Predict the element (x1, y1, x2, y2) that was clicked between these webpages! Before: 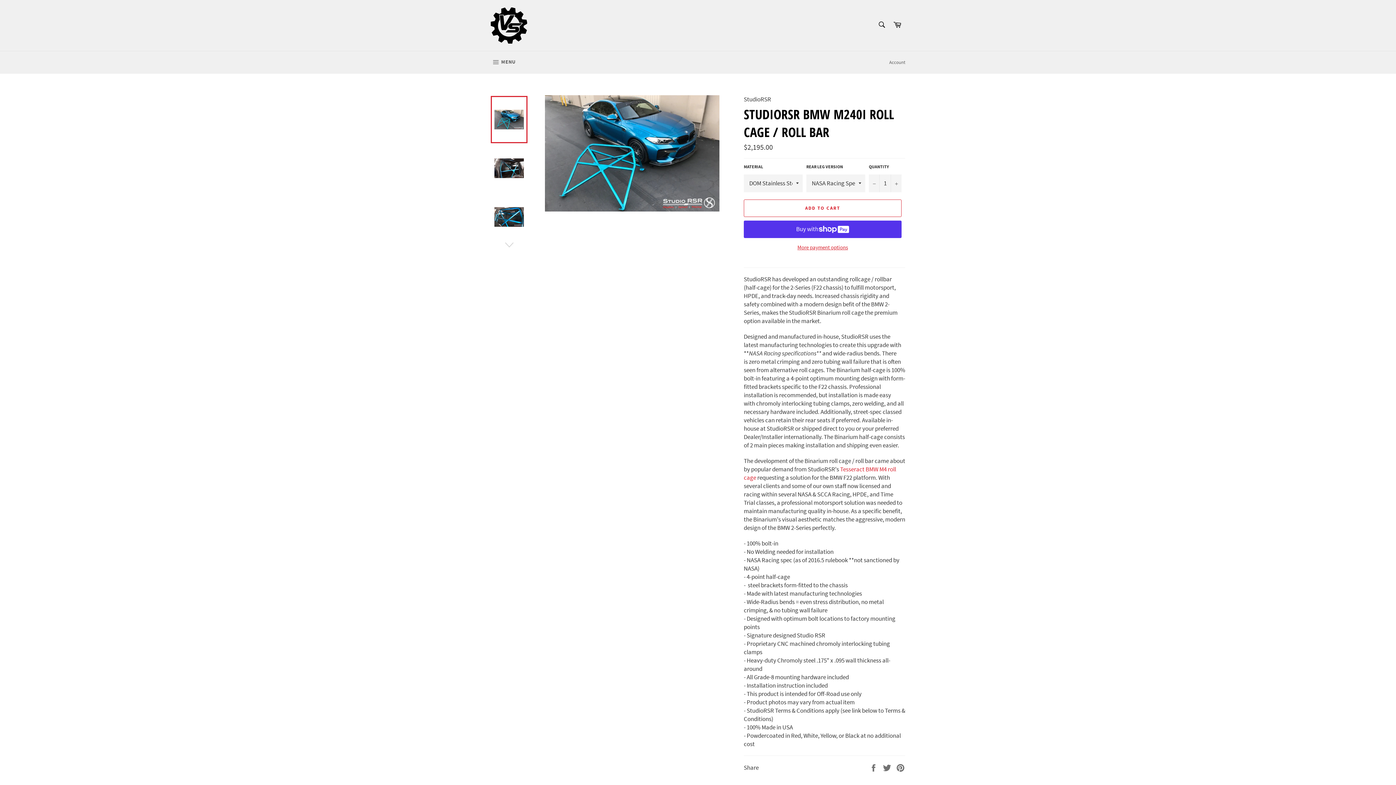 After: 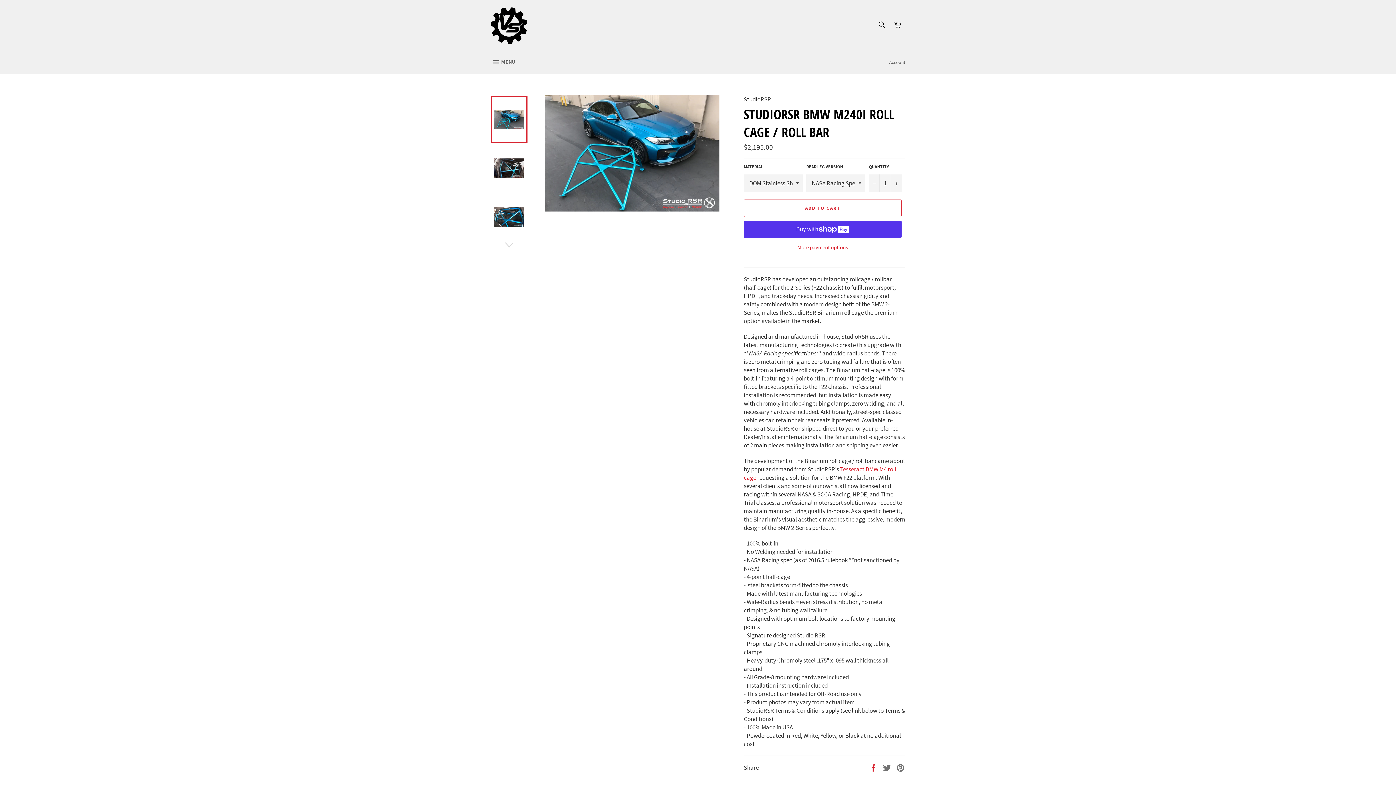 Action: bbox: (869, 763, 879, 771) label:  
Share on Facebook